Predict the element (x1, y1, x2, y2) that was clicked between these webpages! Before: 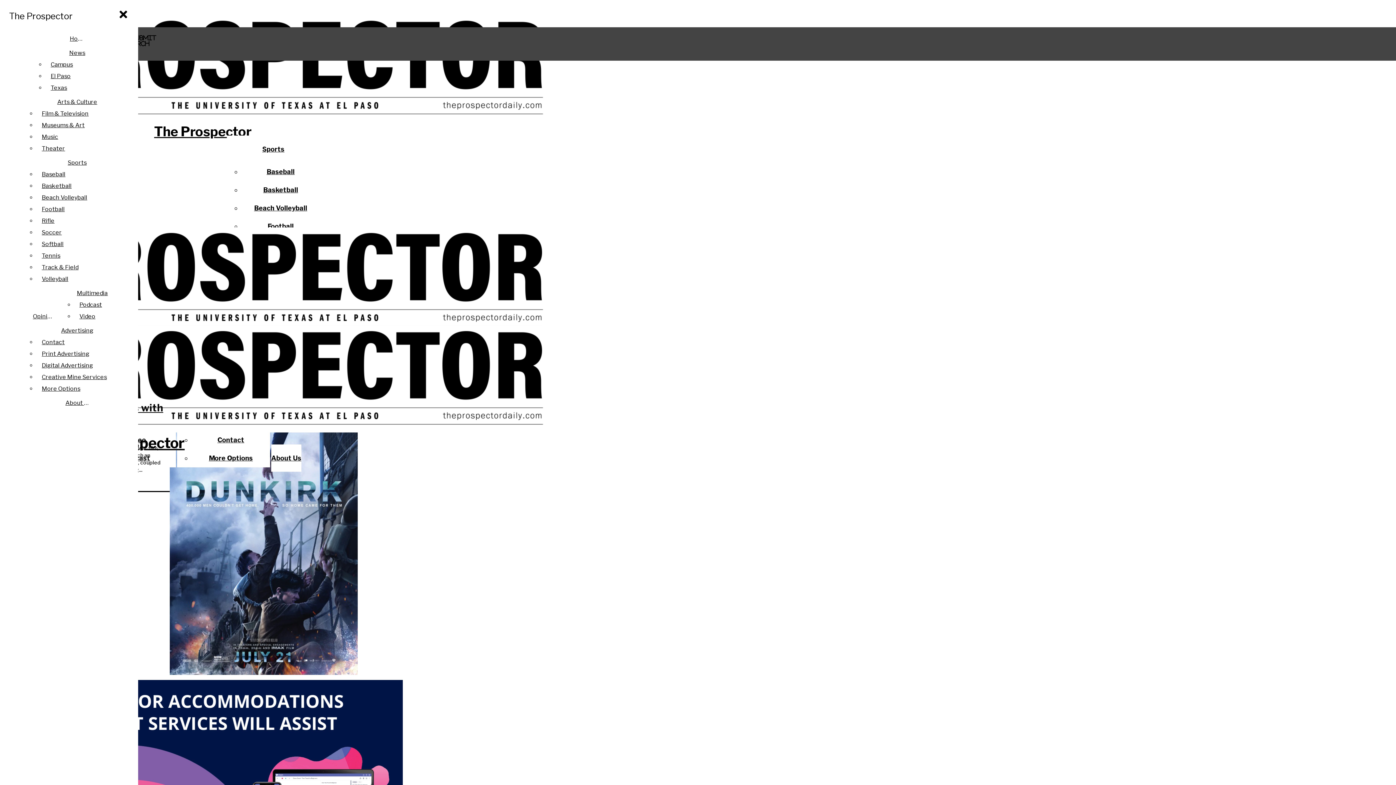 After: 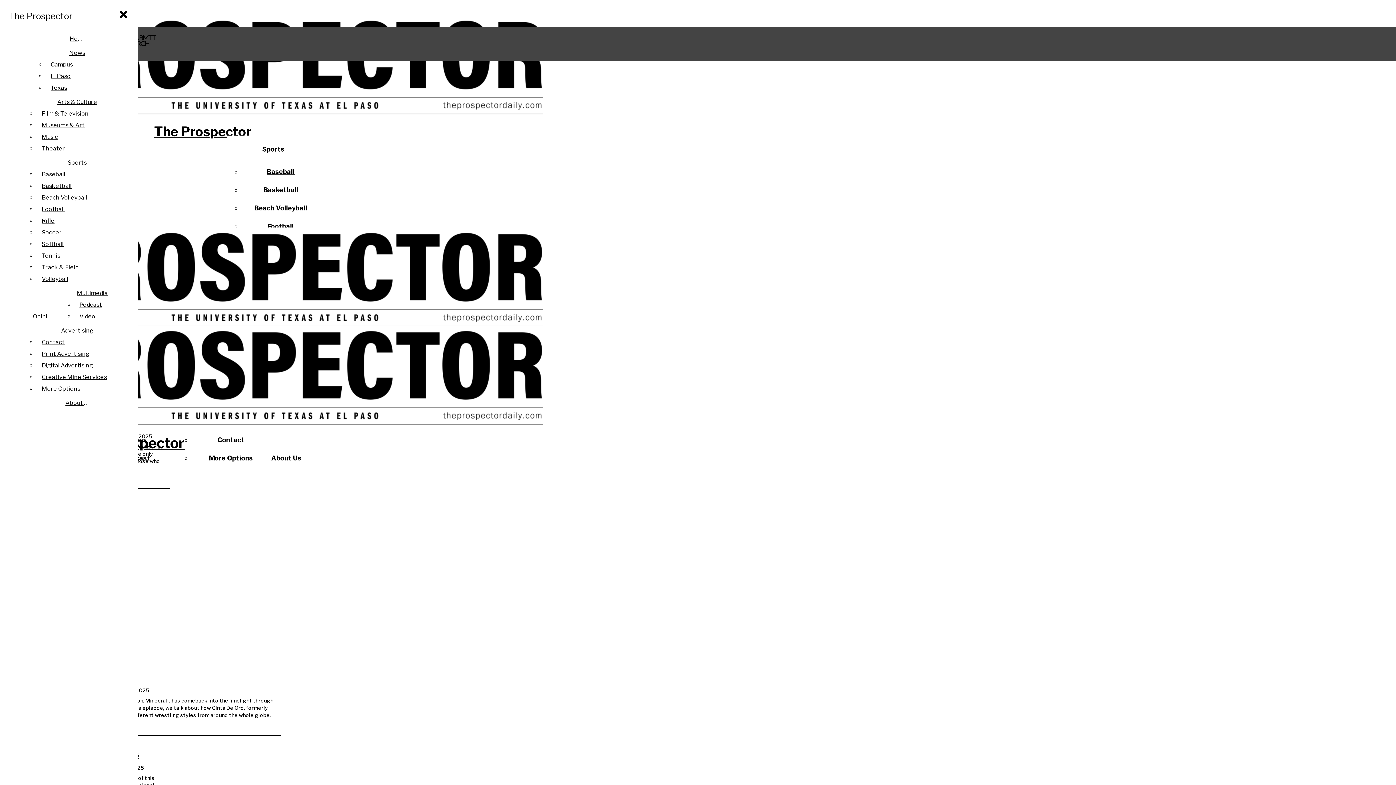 Action: bbox: (59, 287, 125, 299) label: Multimedia